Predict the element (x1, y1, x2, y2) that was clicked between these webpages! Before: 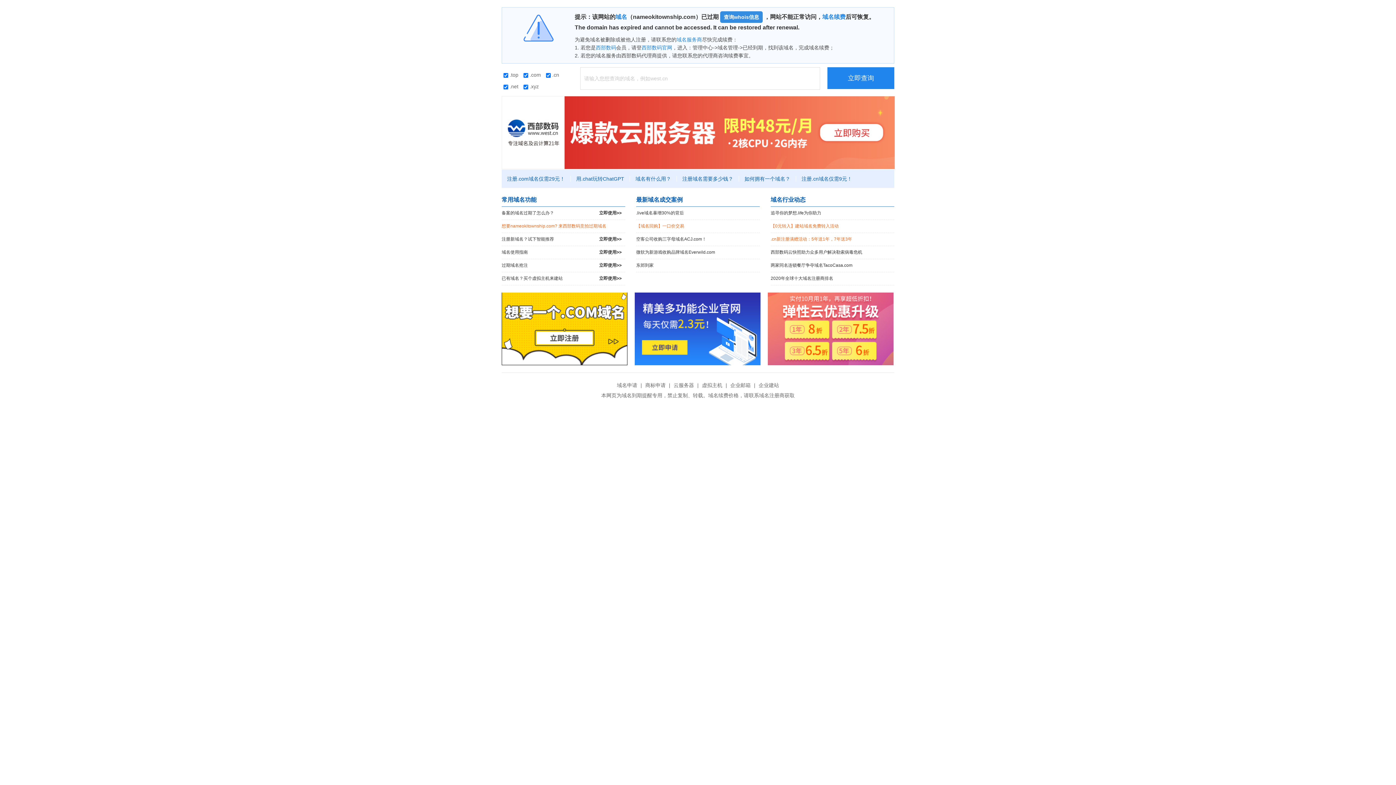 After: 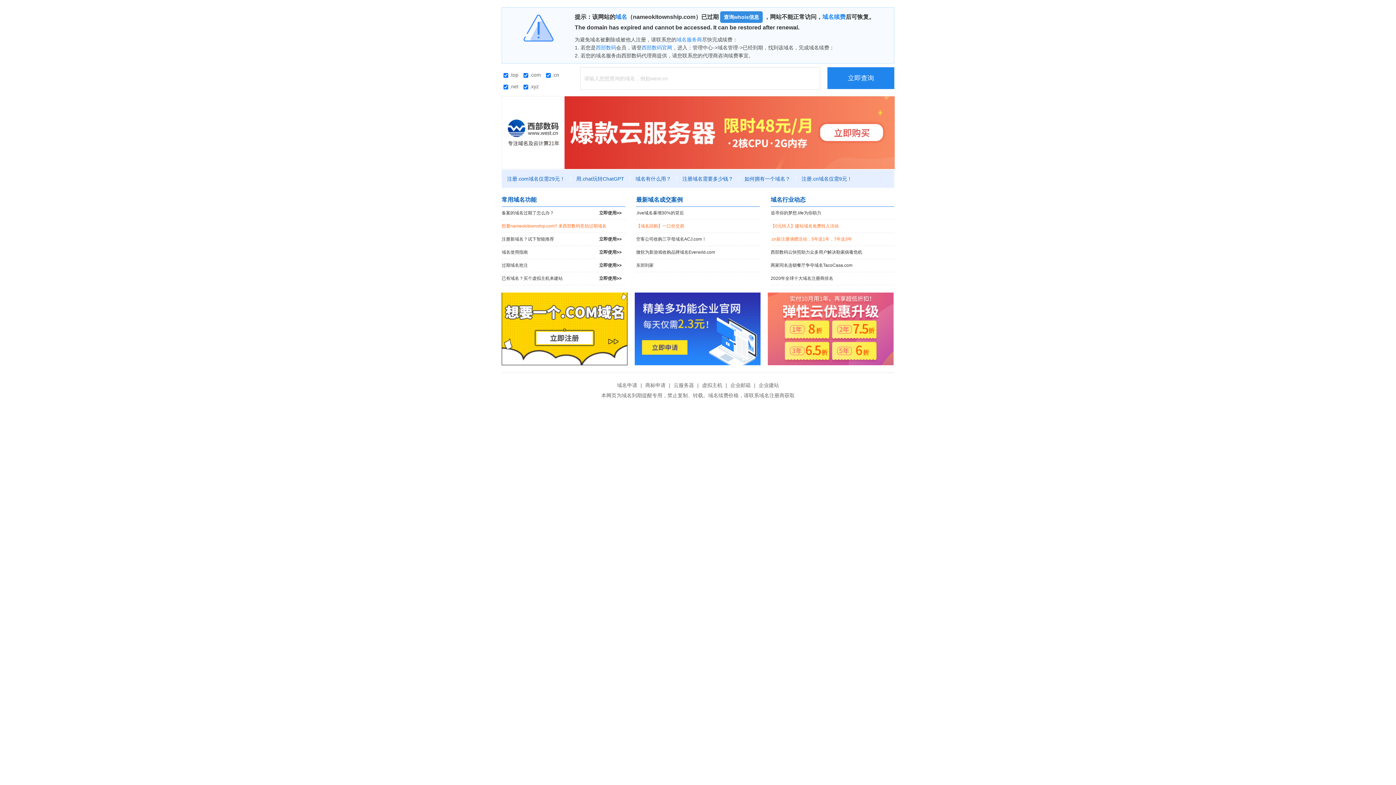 Action: bbox: (634, 292, 760, 365)